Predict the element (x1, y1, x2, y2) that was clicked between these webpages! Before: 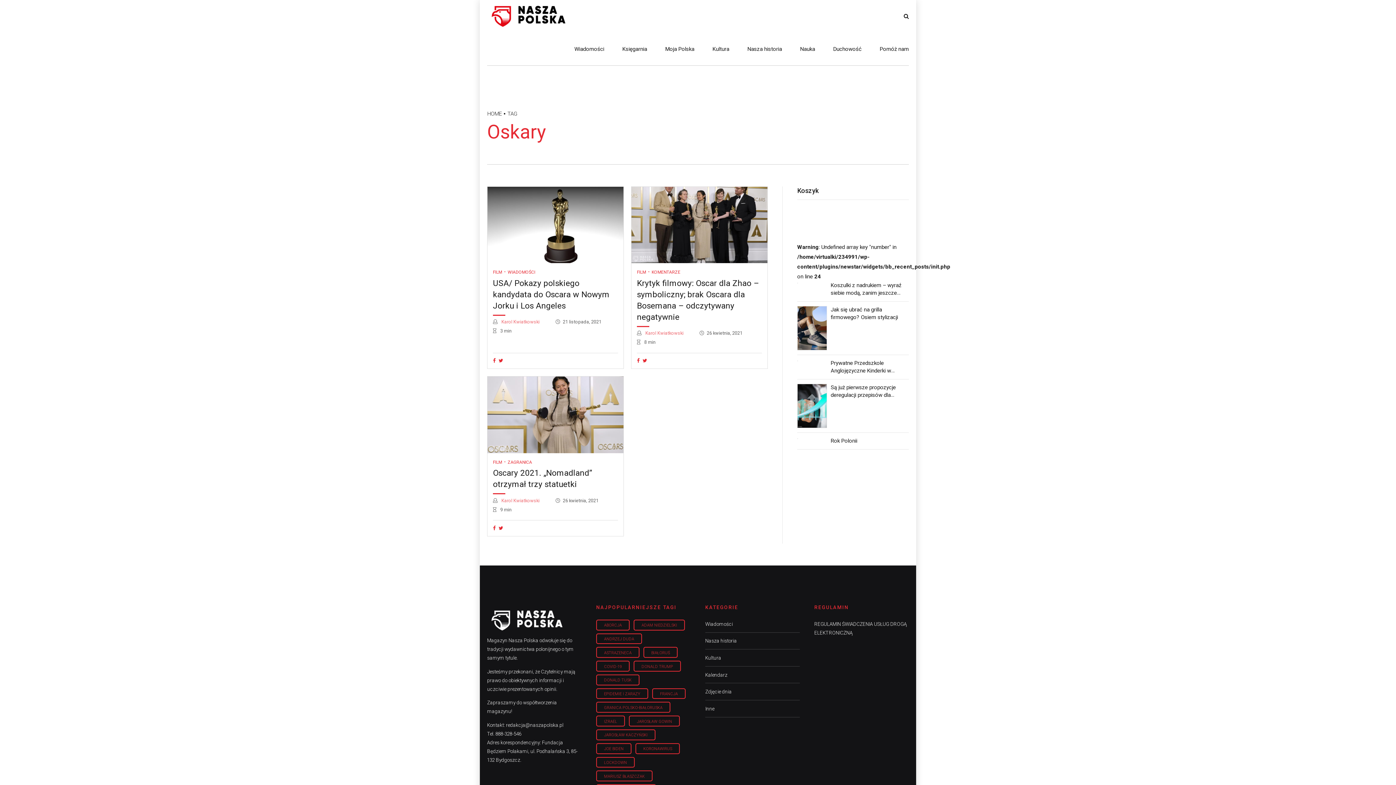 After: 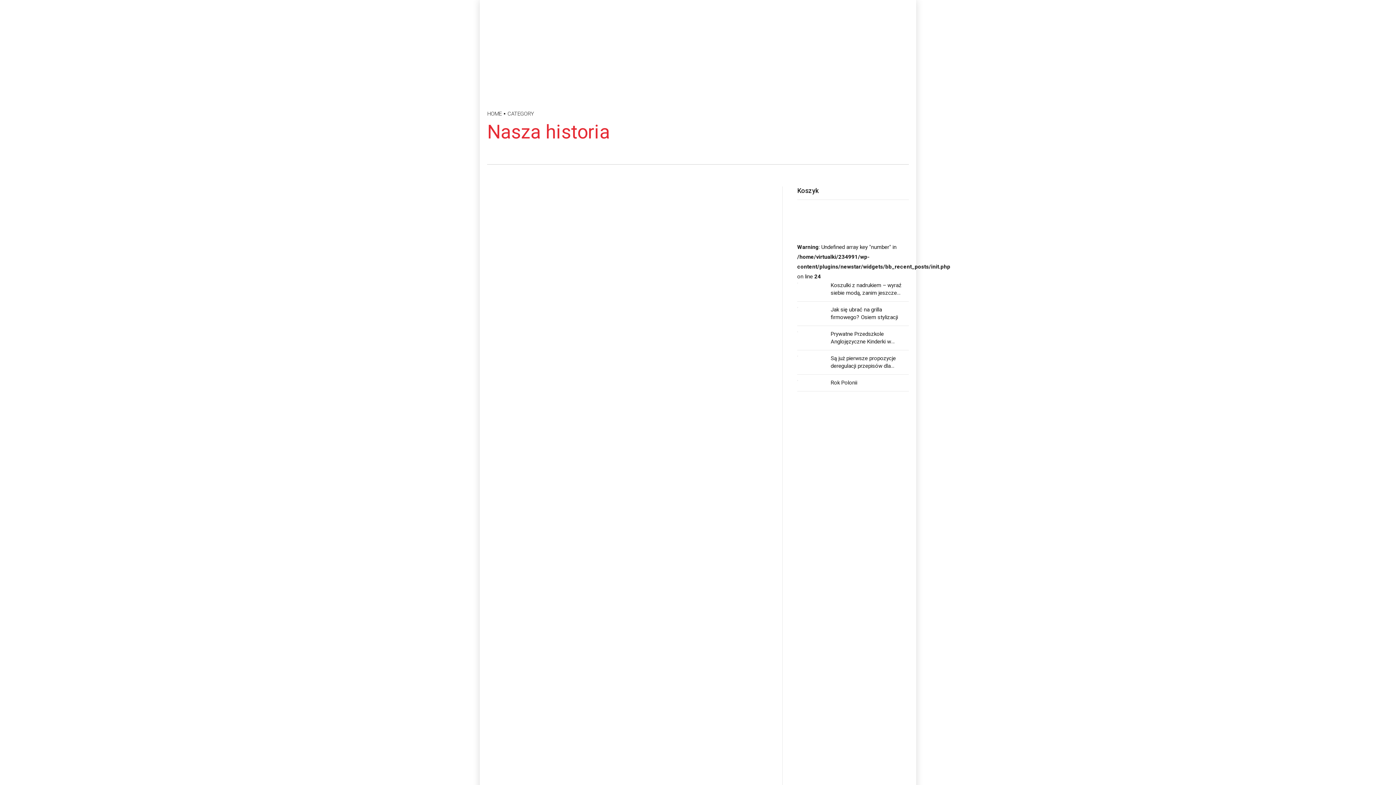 Action: bbox: (705, 636, 800, 645) label: Nasza historia